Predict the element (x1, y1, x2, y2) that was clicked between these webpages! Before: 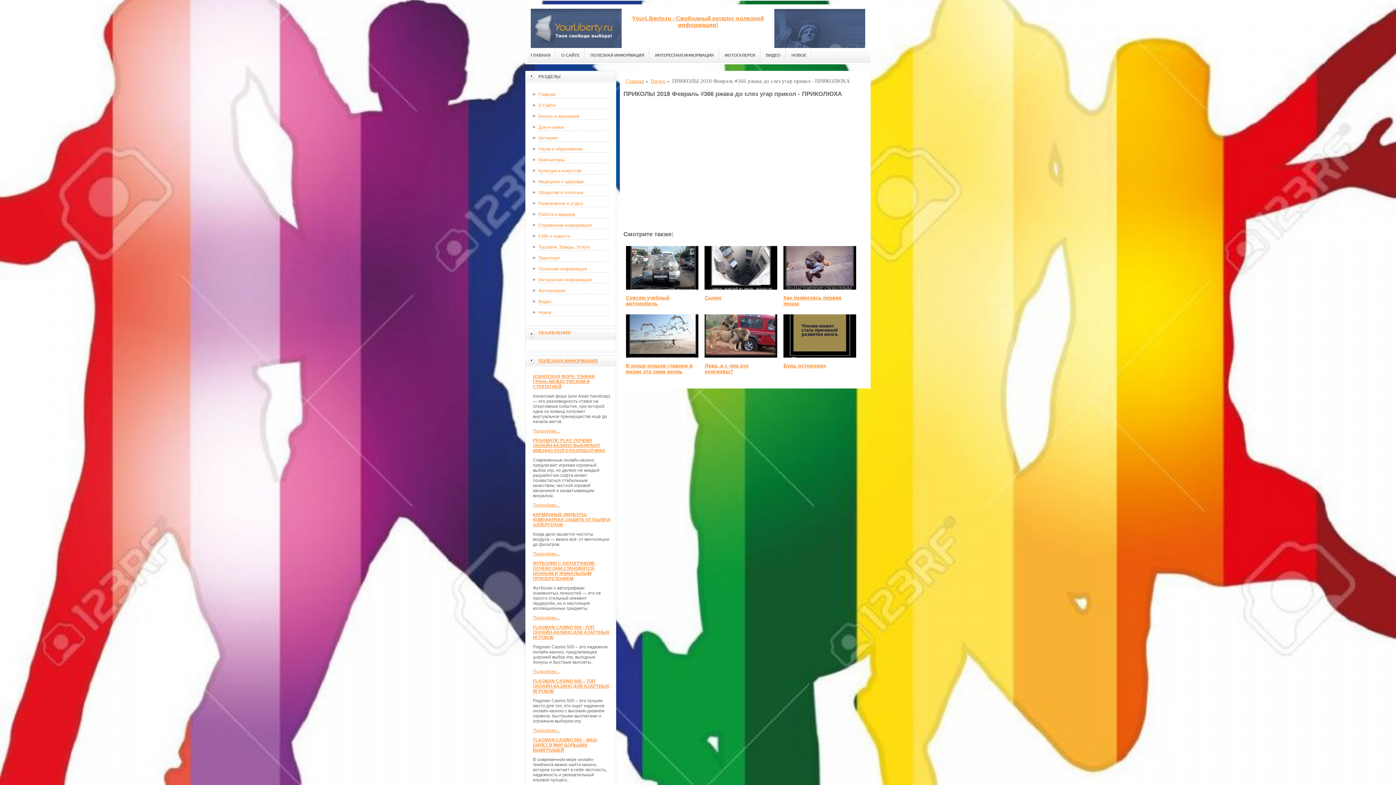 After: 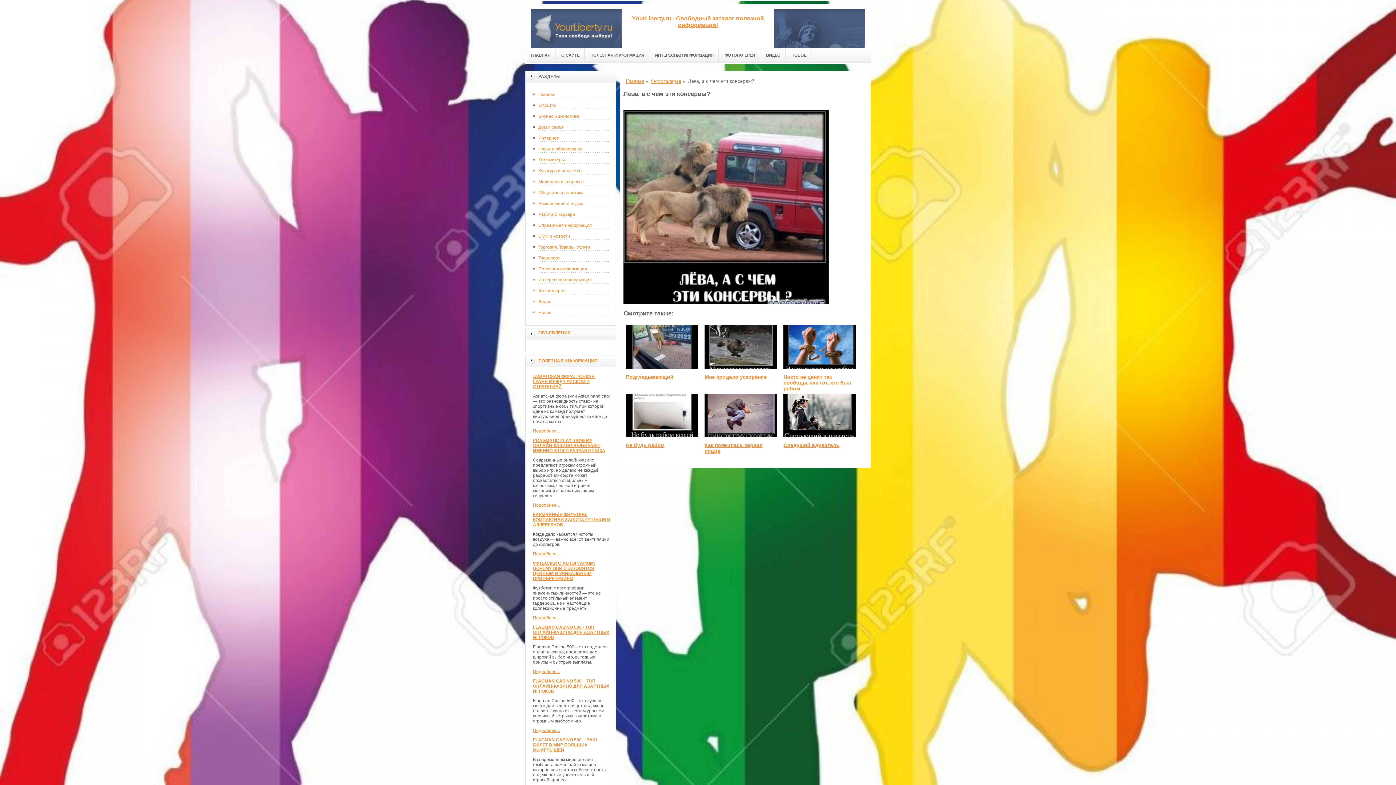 Action: bbox: (704, 353, 777, 373) label: Лева, а с чем эти консервы?